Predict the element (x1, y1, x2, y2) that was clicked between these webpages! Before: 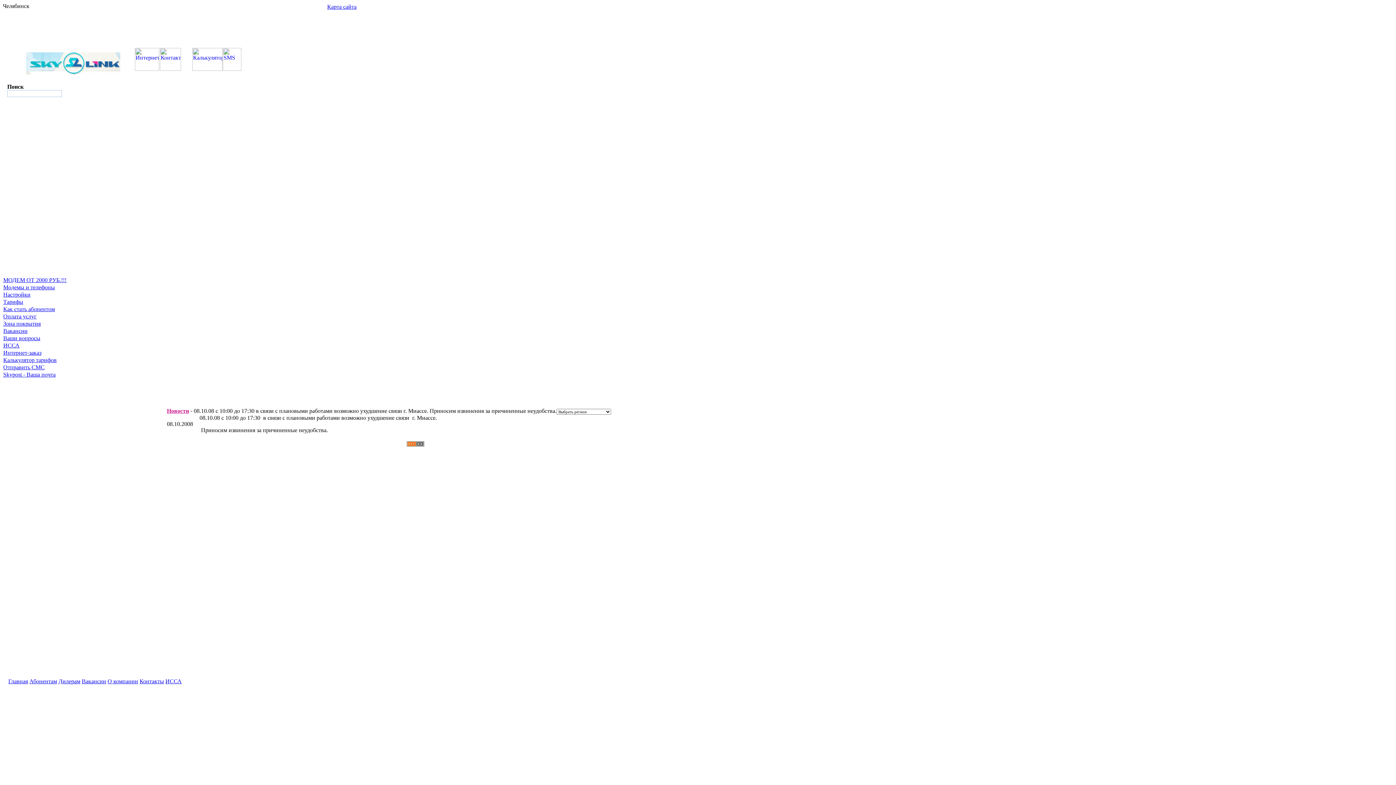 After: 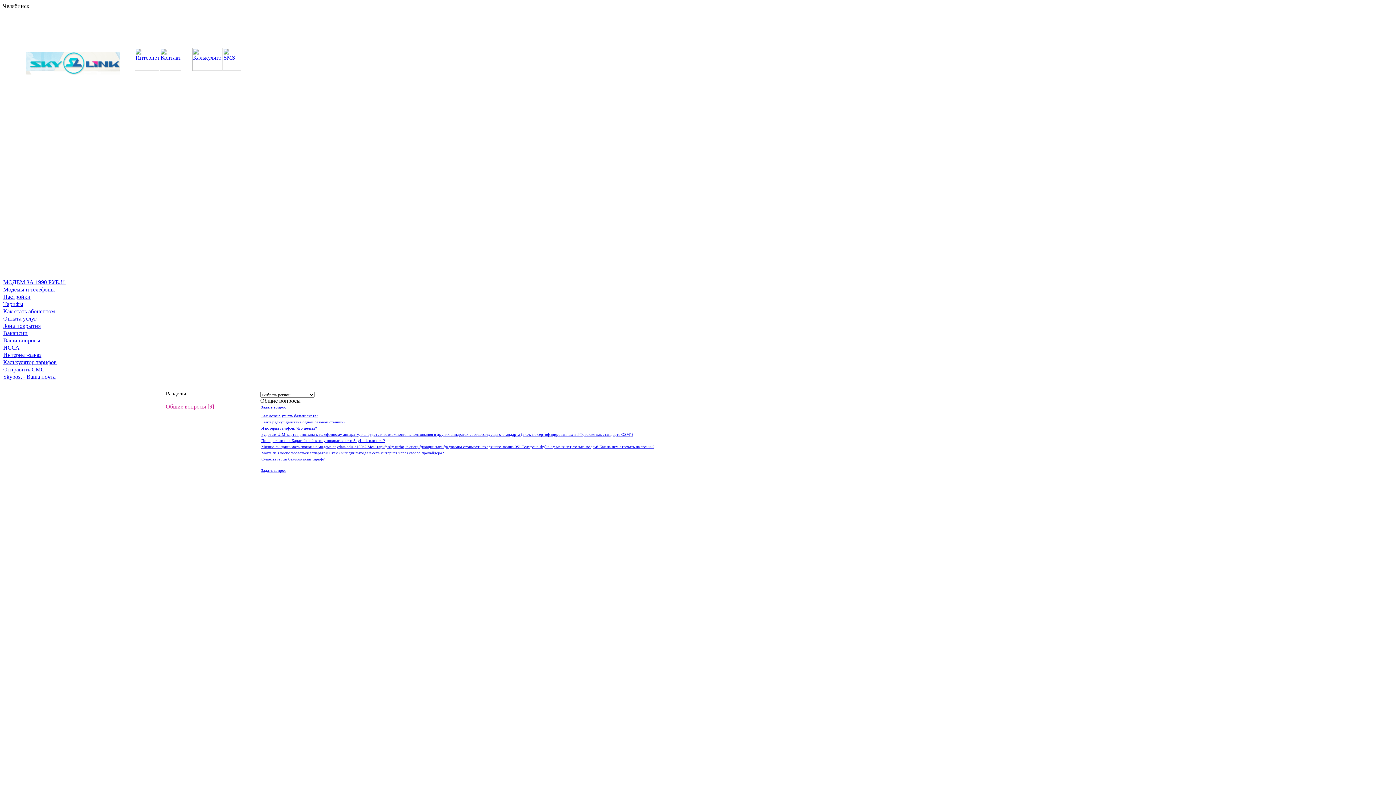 Action: bbox: (3, 335, 40, 341) label: Ваши вопросы